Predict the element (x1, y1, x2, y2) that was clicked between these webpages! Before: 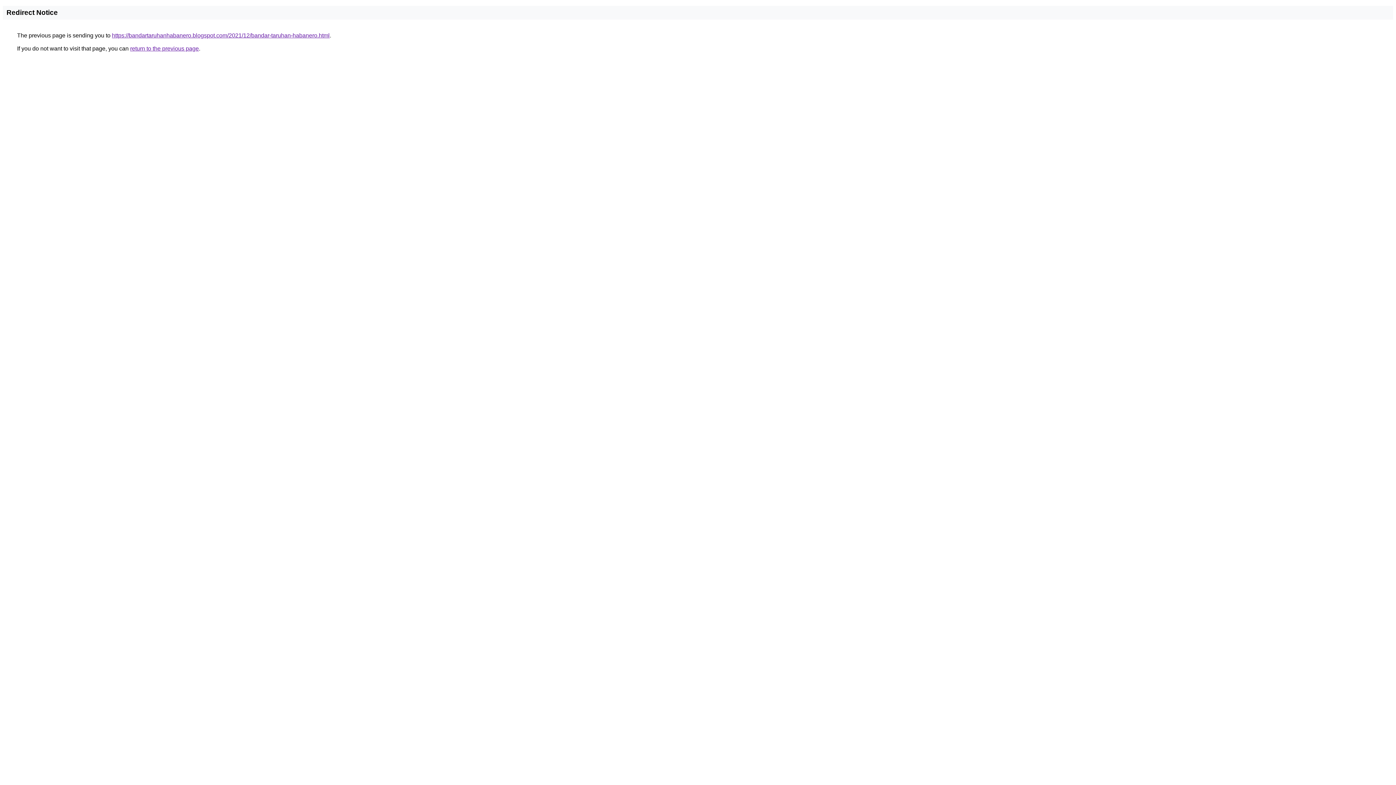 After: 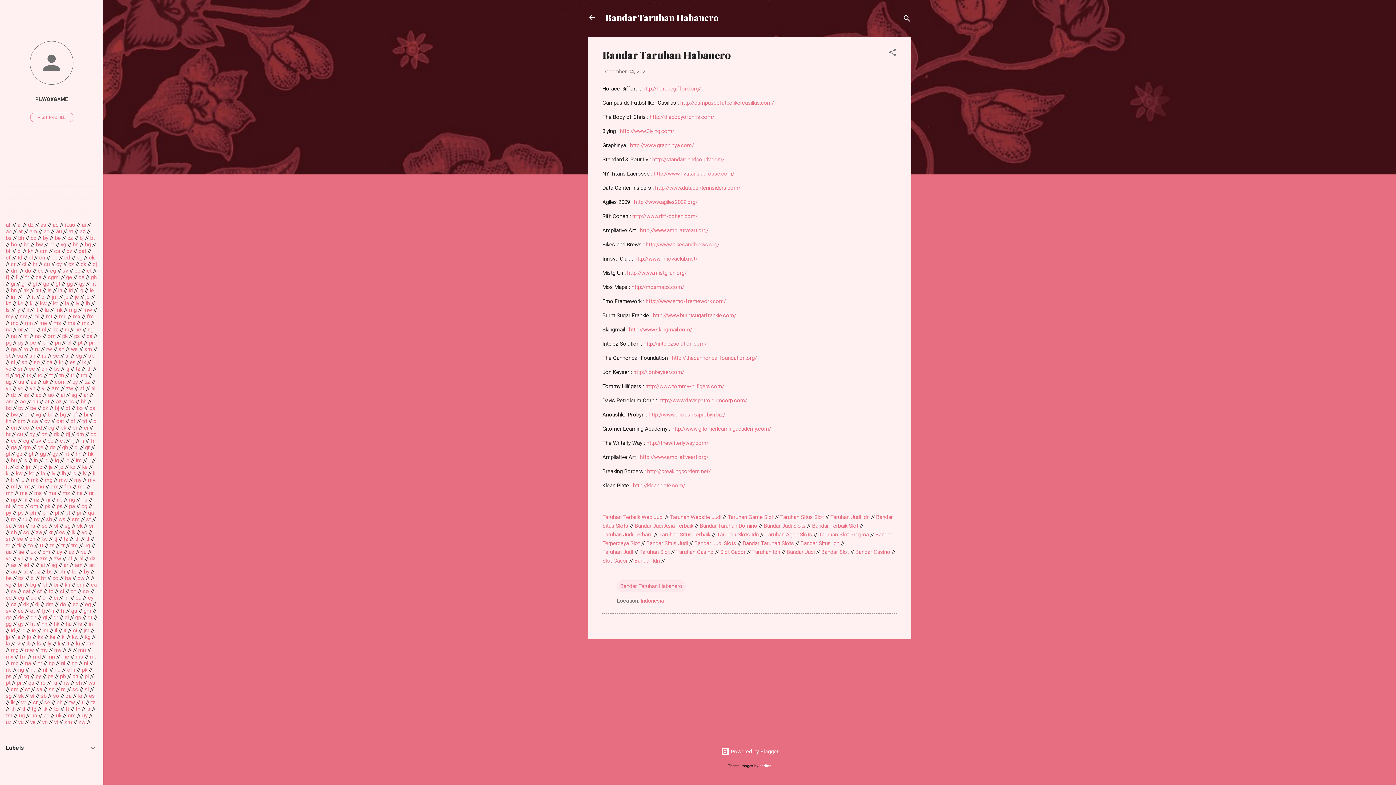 Action: bbox: (112, 32, 329, 38) label: https://bandartaruhanhabanero.blogspot.com/2021/12/bandar-taruhan-habanero.html